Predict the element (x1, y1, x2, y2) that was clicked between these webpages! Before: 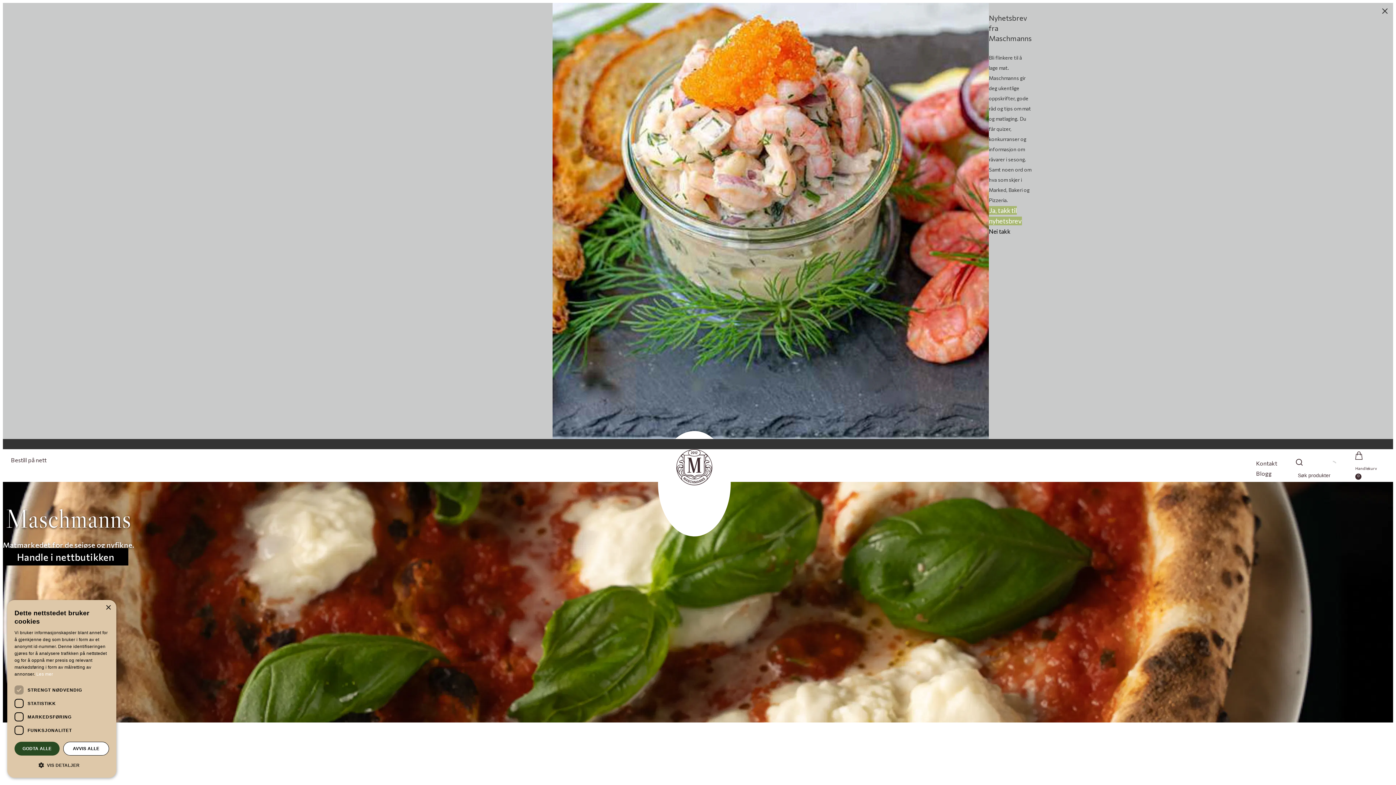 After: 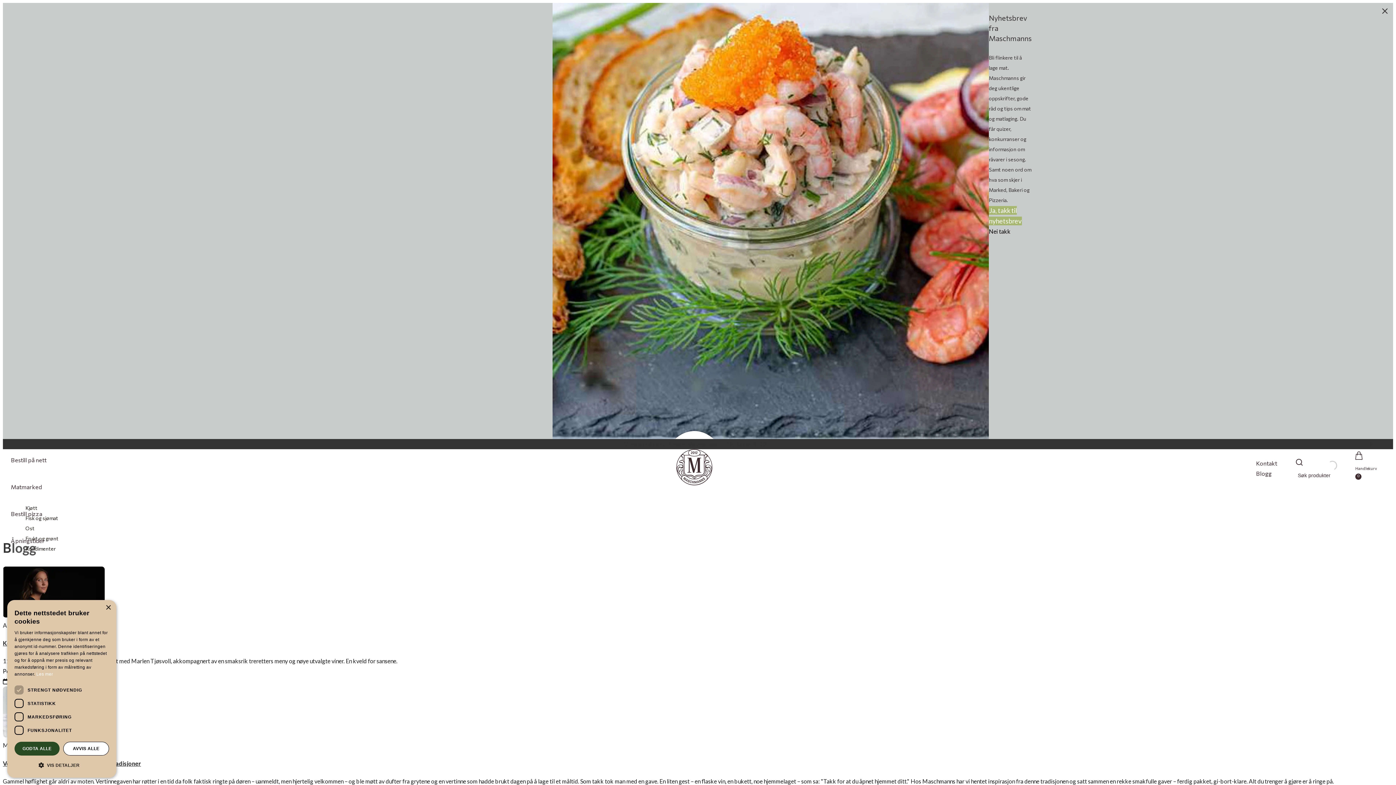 Action: label: Blogg bbox: (1256, 470, 1272, 477)